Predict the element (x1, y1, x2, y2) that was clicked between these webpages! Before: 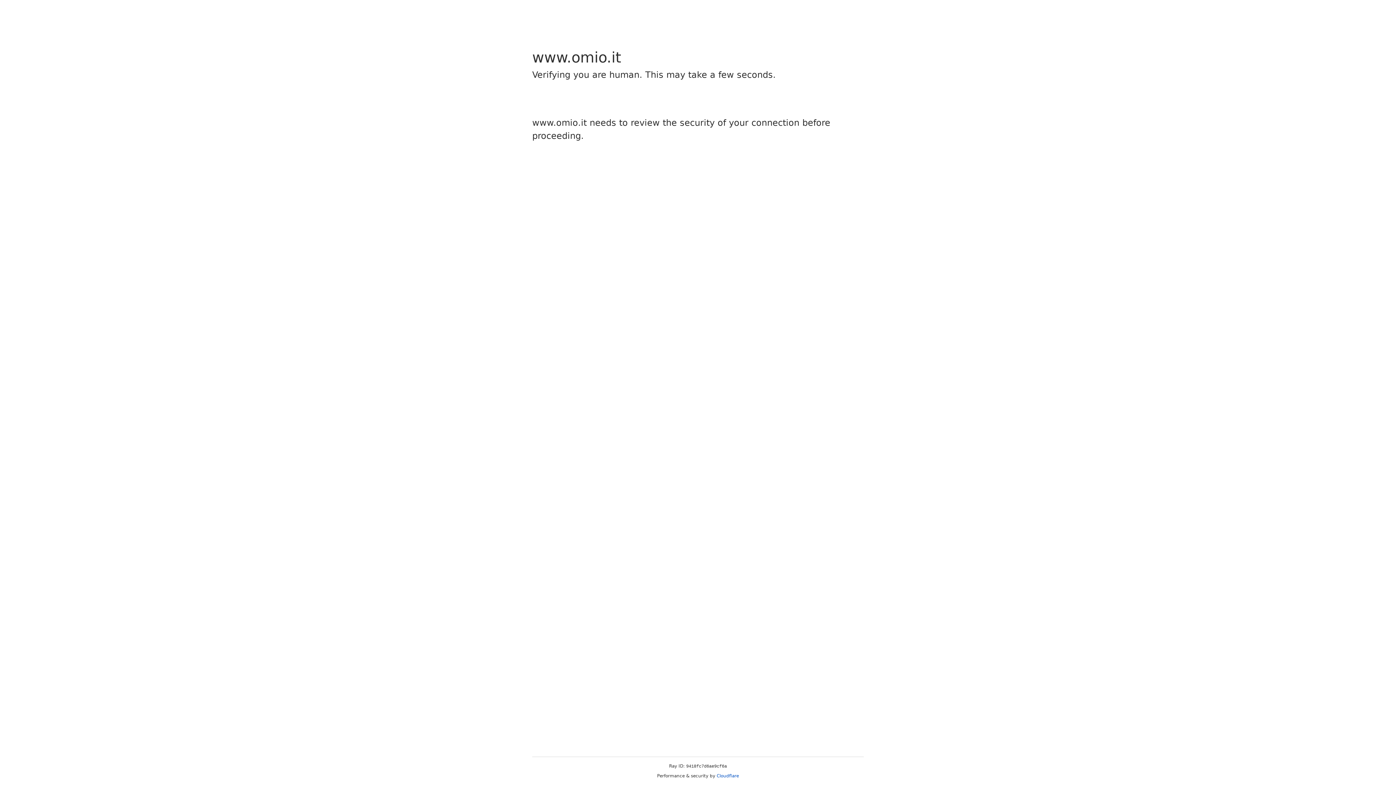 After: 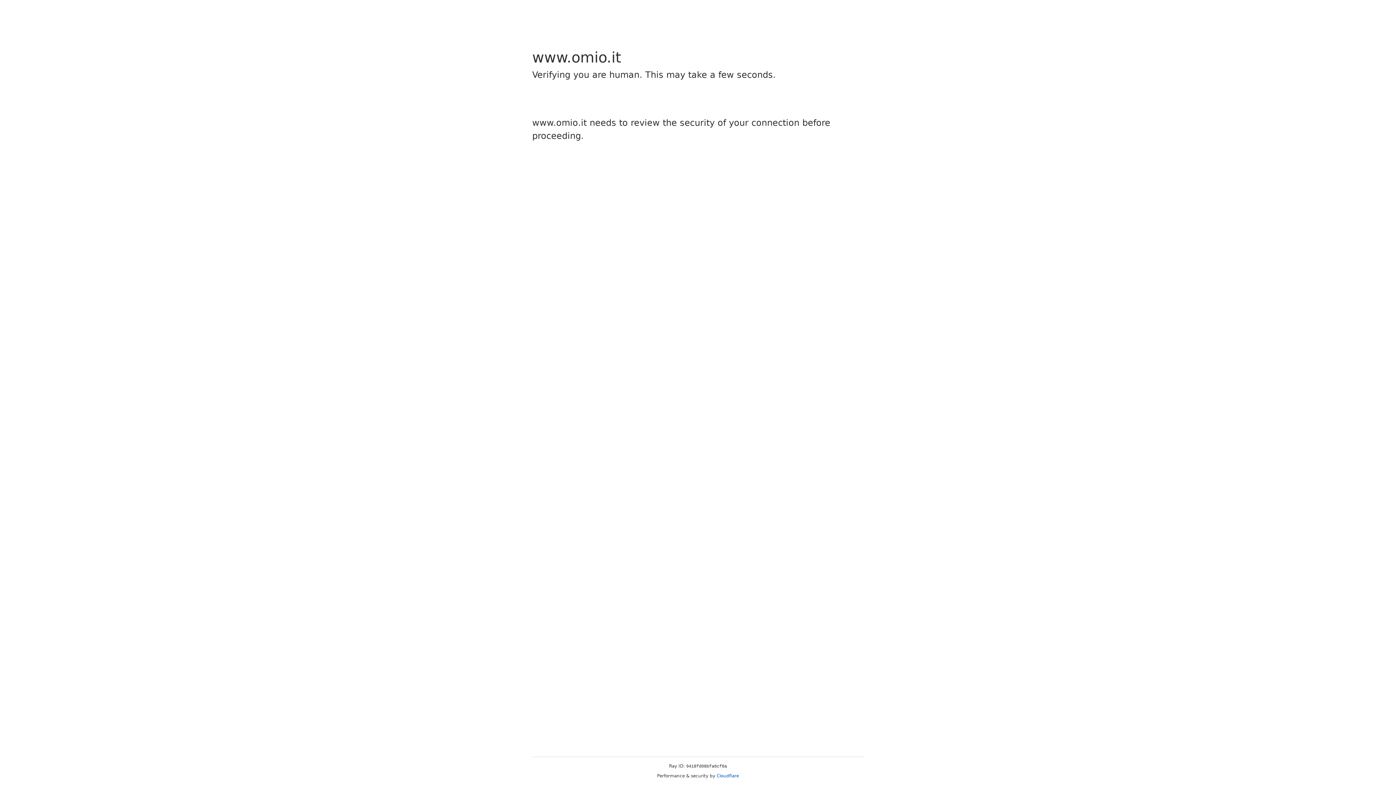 Action: label: Cloudflare bbox: (716, 773, 739, 778)